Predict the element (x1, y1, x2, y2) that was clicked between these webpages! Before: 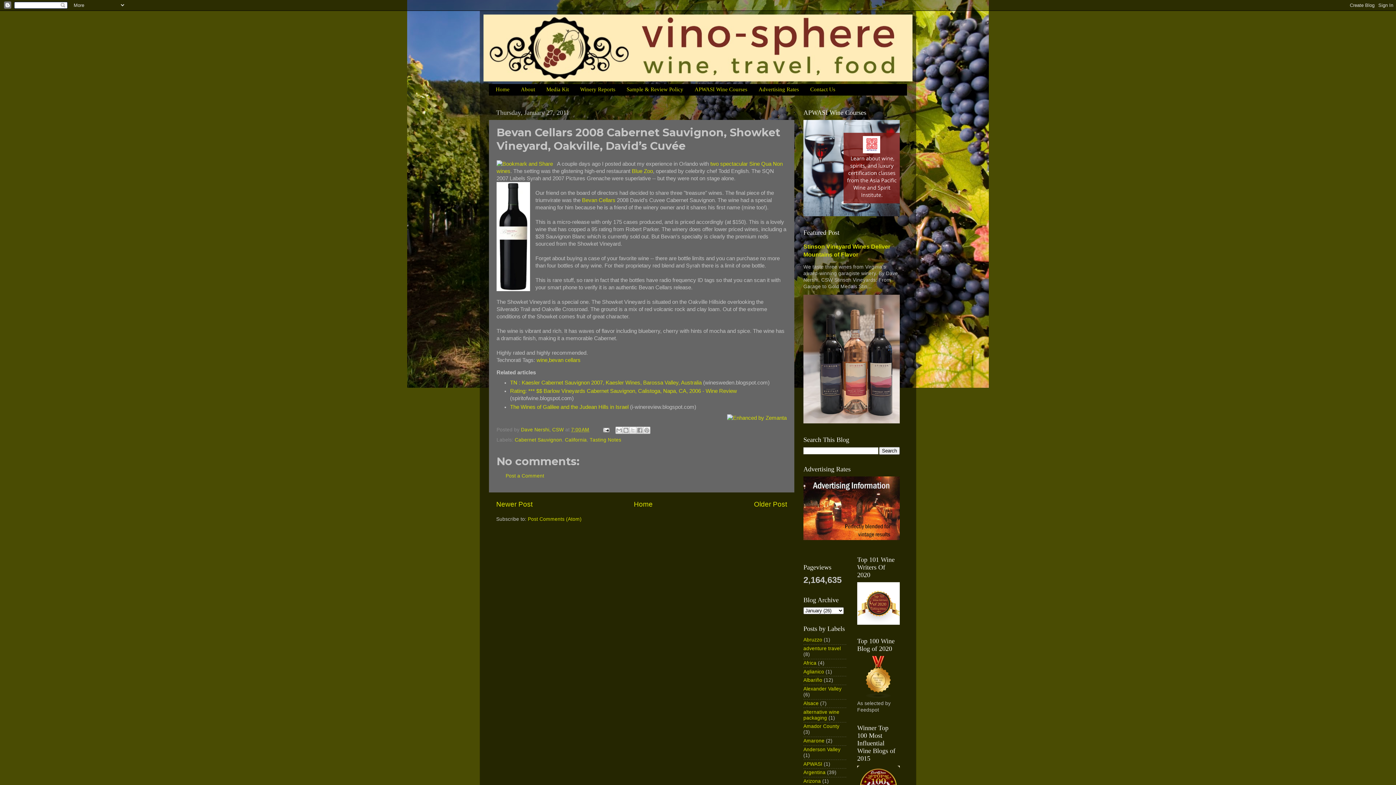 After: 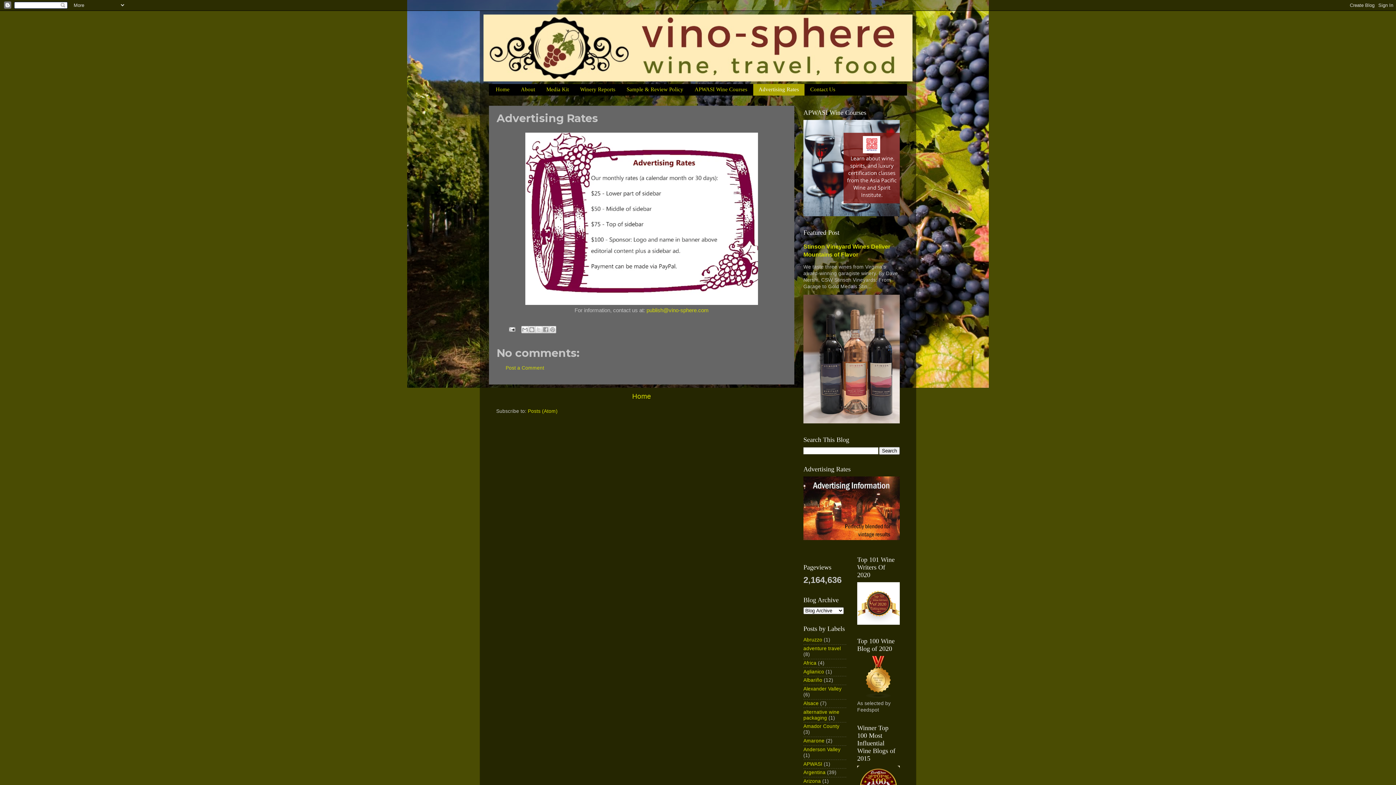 Action: label: Advertising Rates bbox: (753, 83, 805, 95)